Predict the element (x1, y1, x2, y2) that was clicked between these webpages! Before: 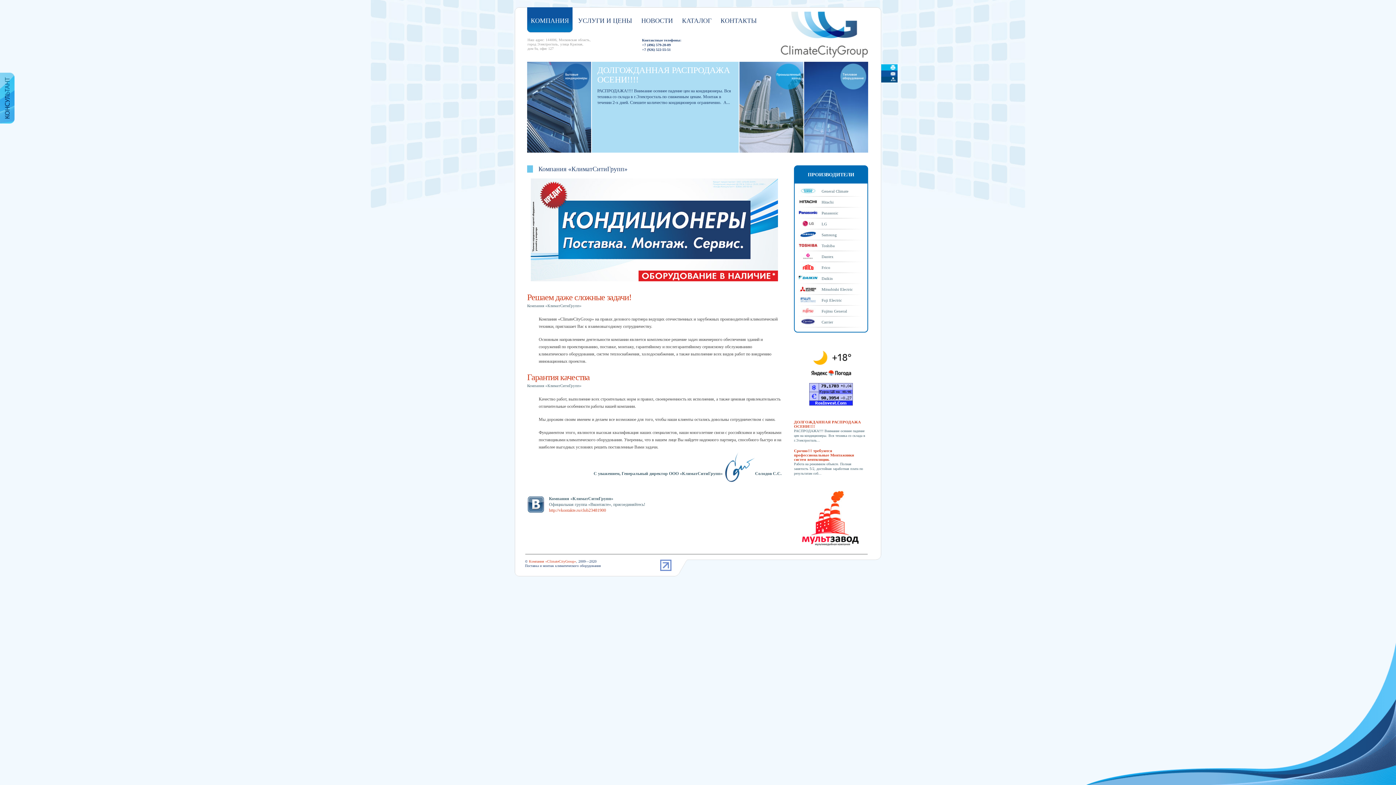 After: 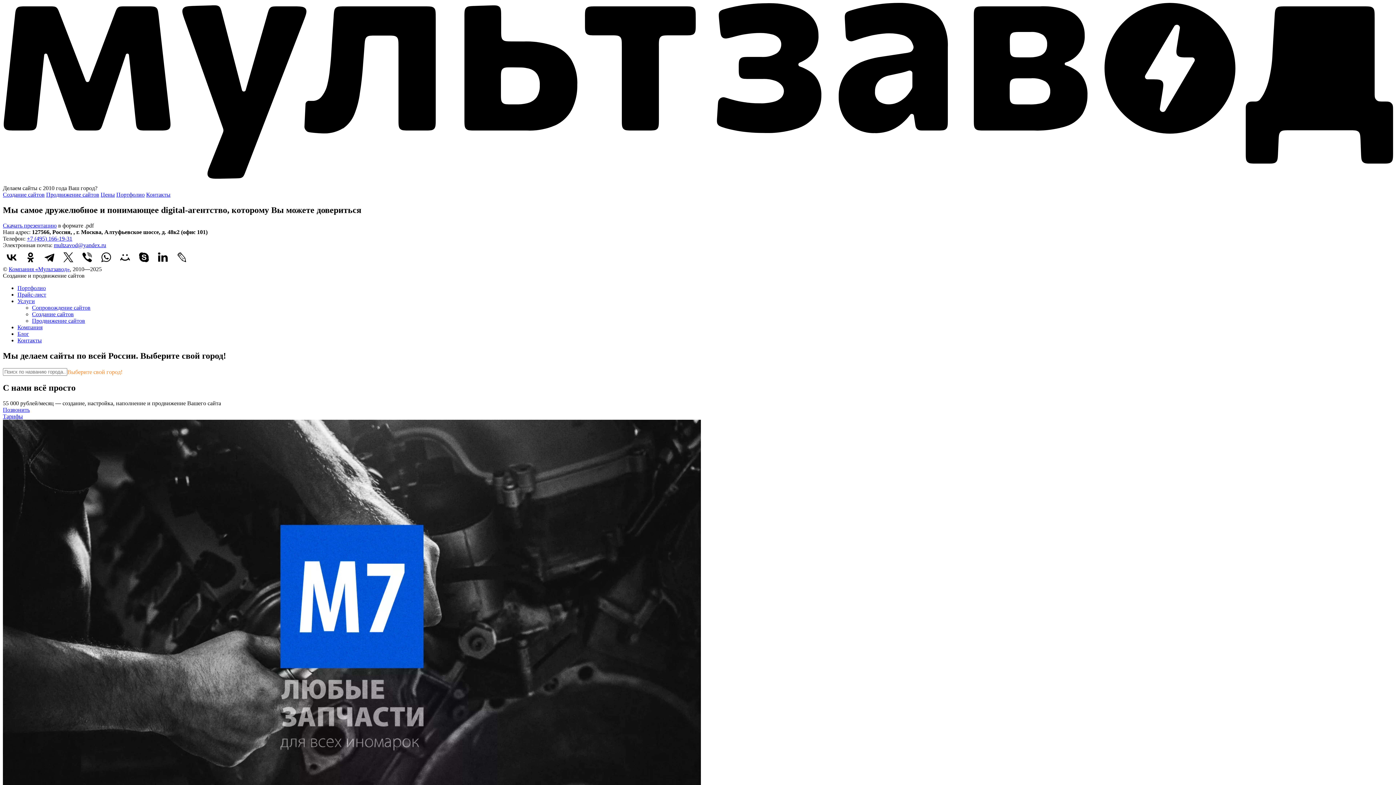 Action: bbox: (801, 544, 859, 547)